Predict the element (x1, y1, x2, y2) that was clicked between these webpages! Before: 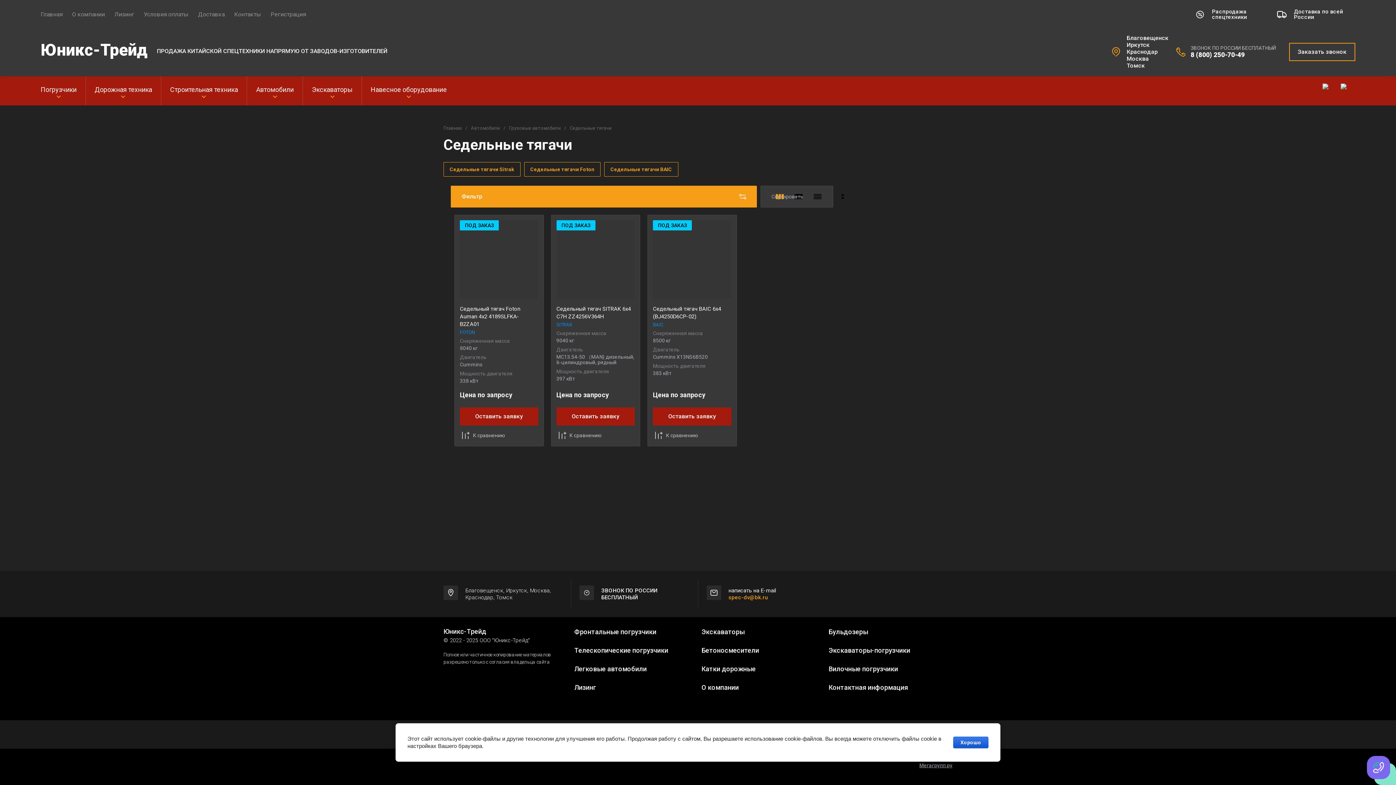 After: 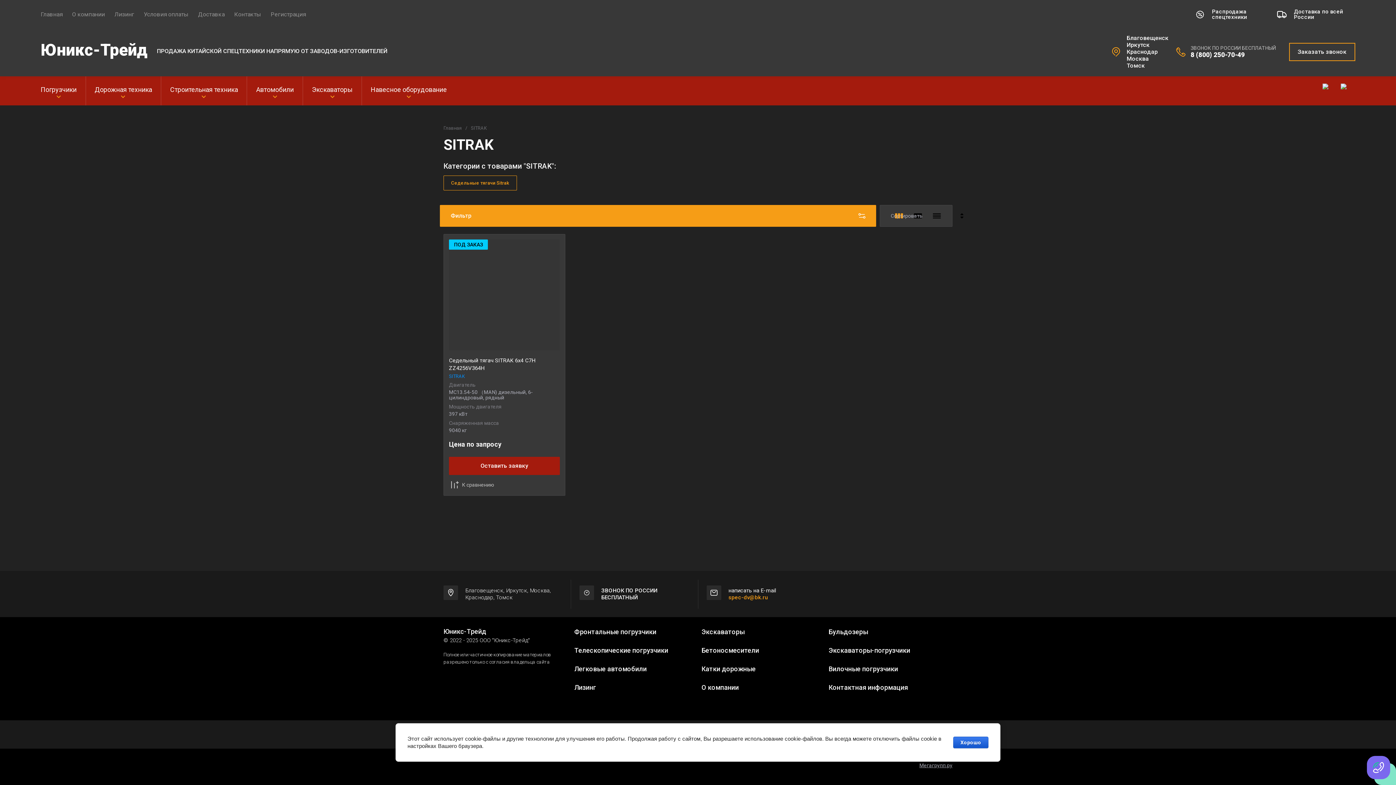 Action: label: SITRAK bbox: (556, 322, 572, 327)